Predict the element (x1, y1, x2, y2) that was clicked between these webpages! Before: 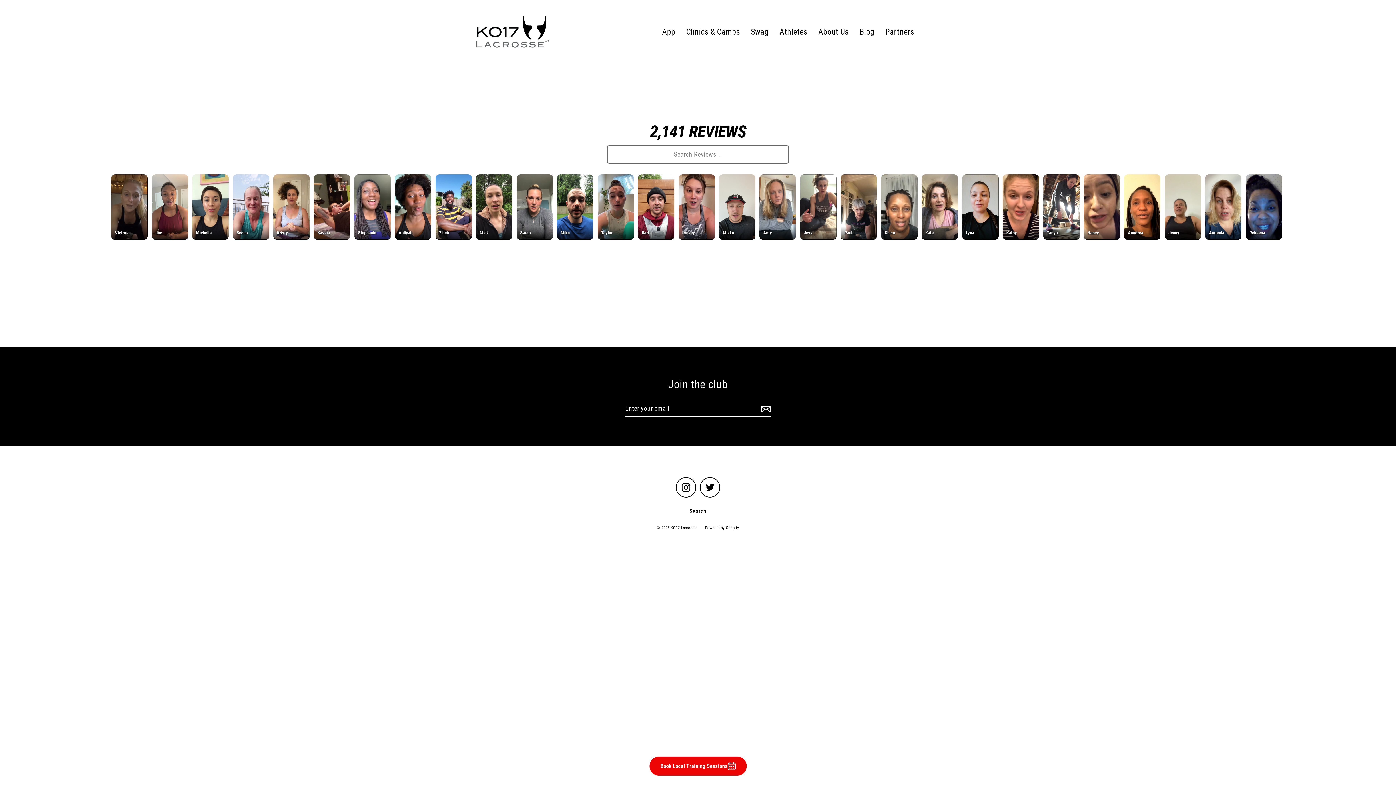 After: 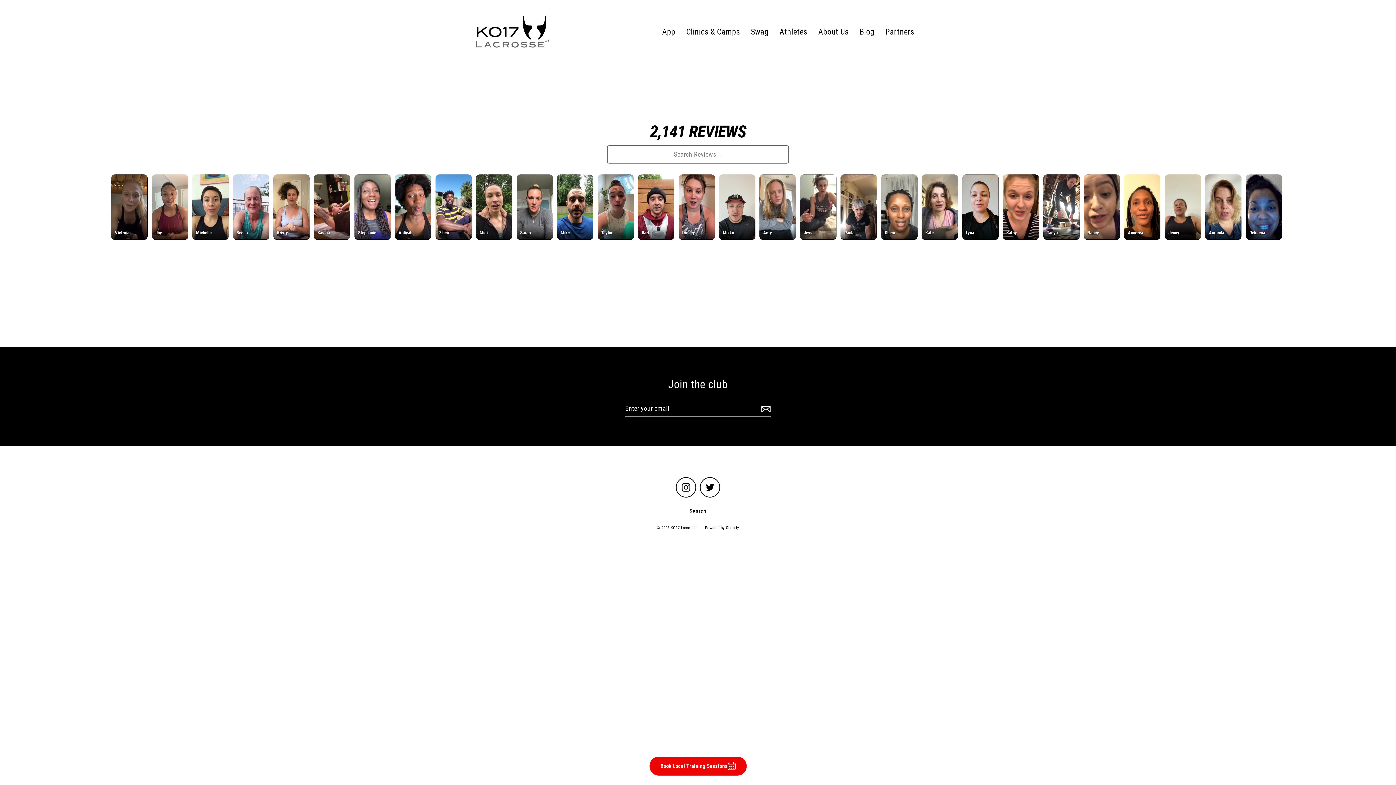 Action: label: Bart bbox: (638, 174, 674, 240)